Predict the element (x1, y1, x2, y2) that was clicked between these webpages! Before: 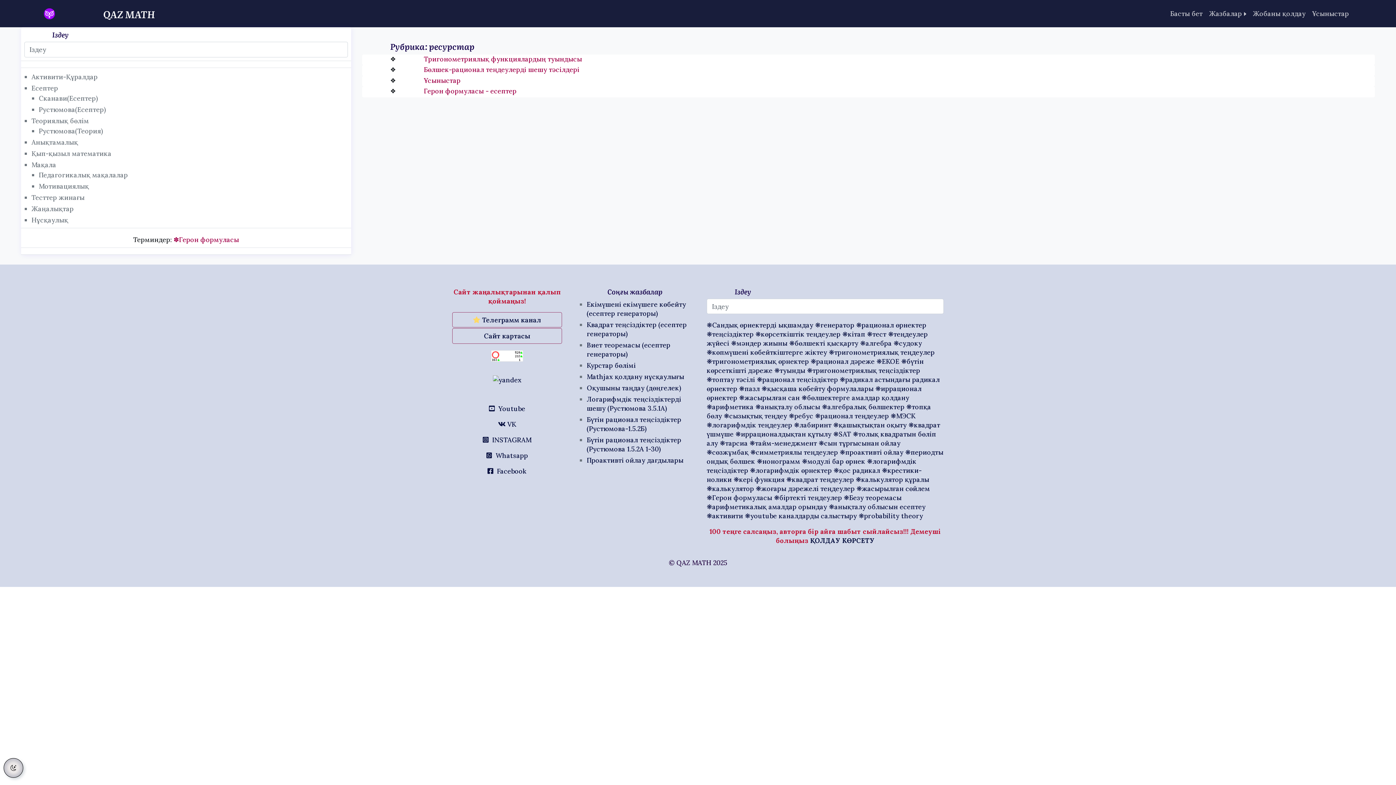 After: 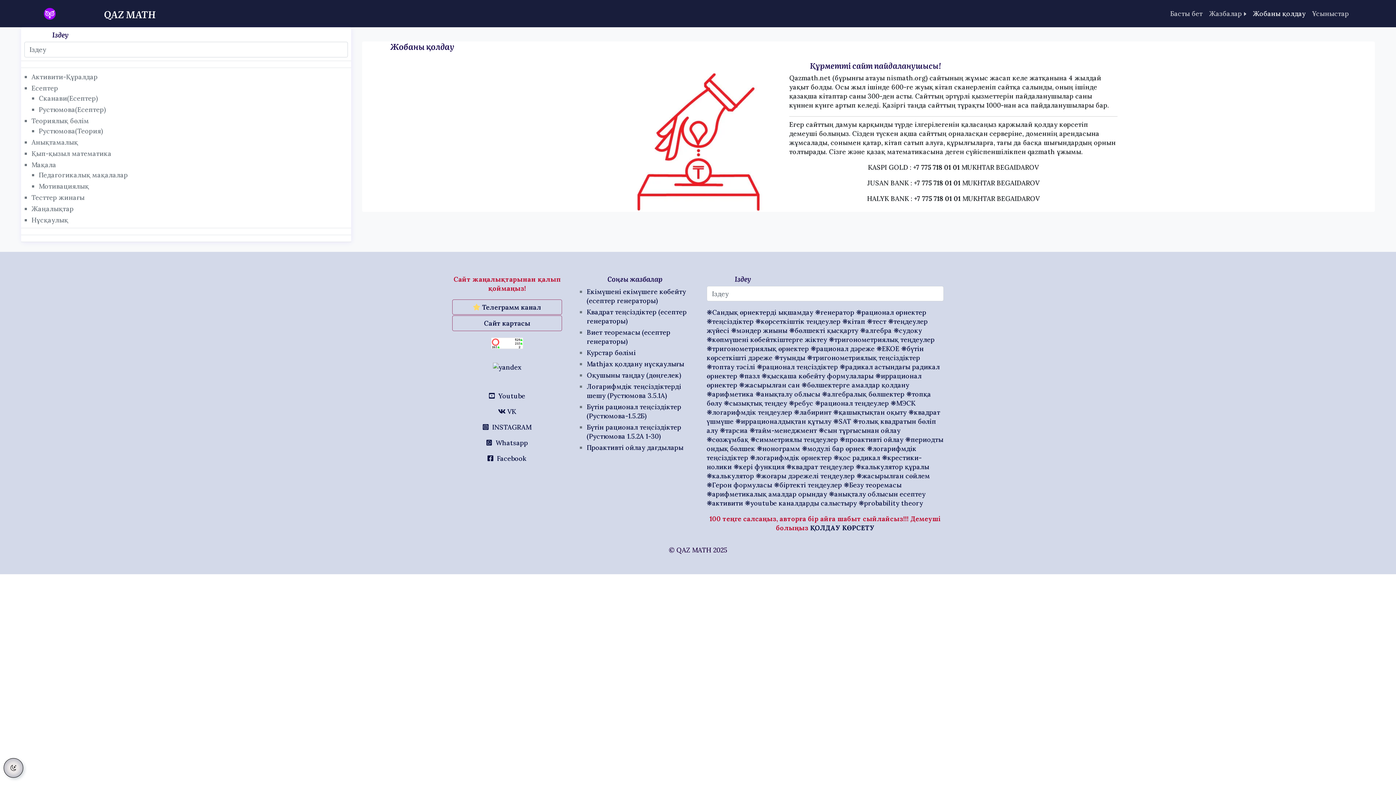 Action: bbox: (1249, 5, 1309, 21) label: Жобаны қолдау